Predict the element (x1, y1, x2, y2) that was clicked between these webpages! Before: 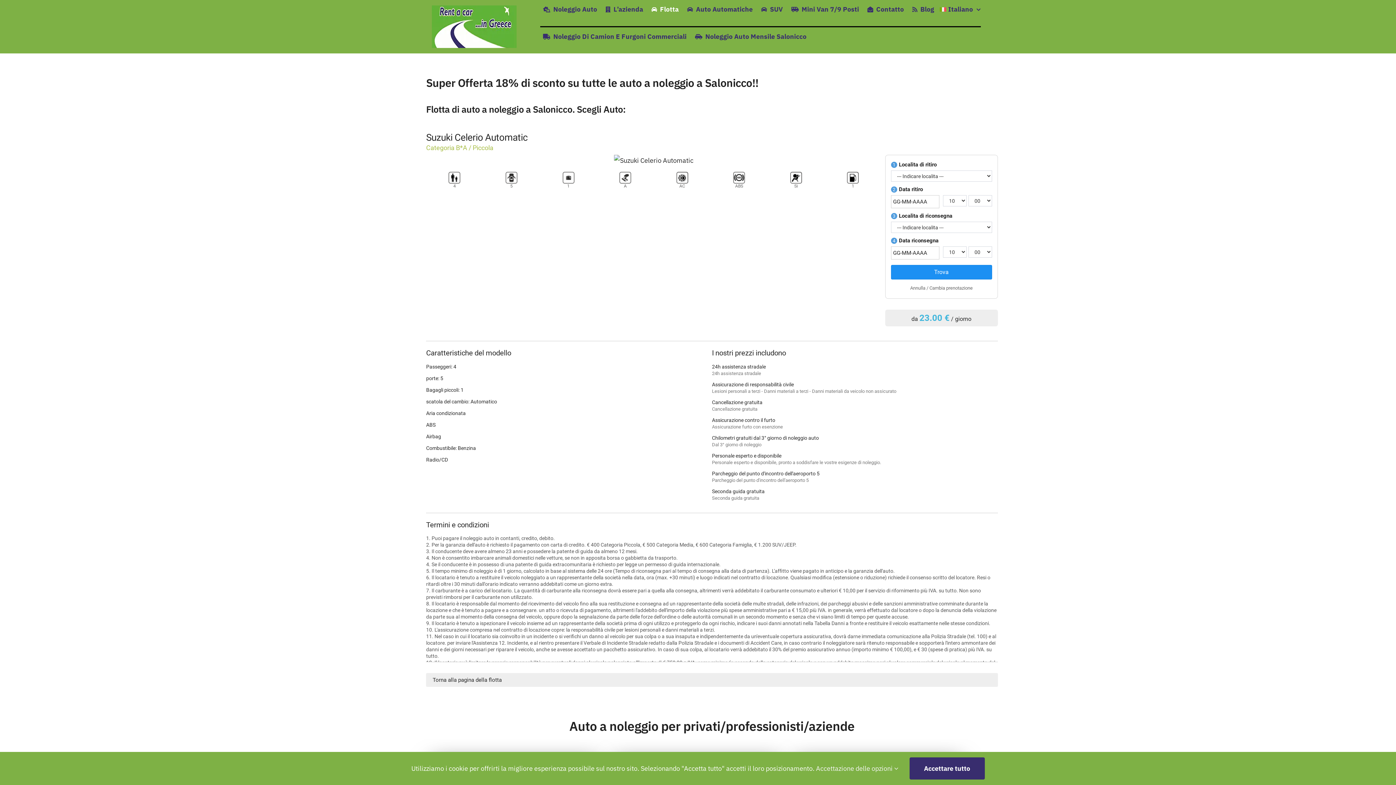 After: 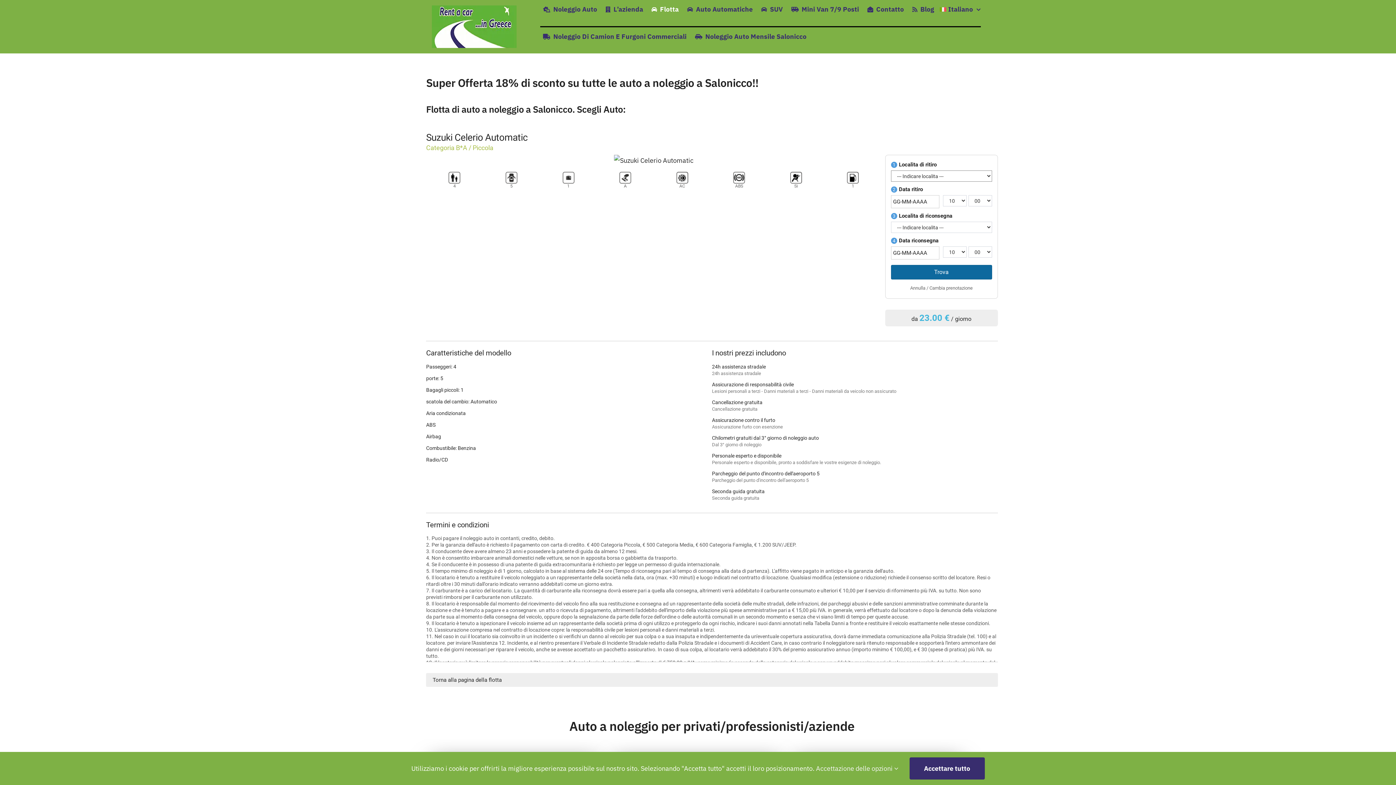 Action: label: Trova bbox: (891, 265, 992, 279)